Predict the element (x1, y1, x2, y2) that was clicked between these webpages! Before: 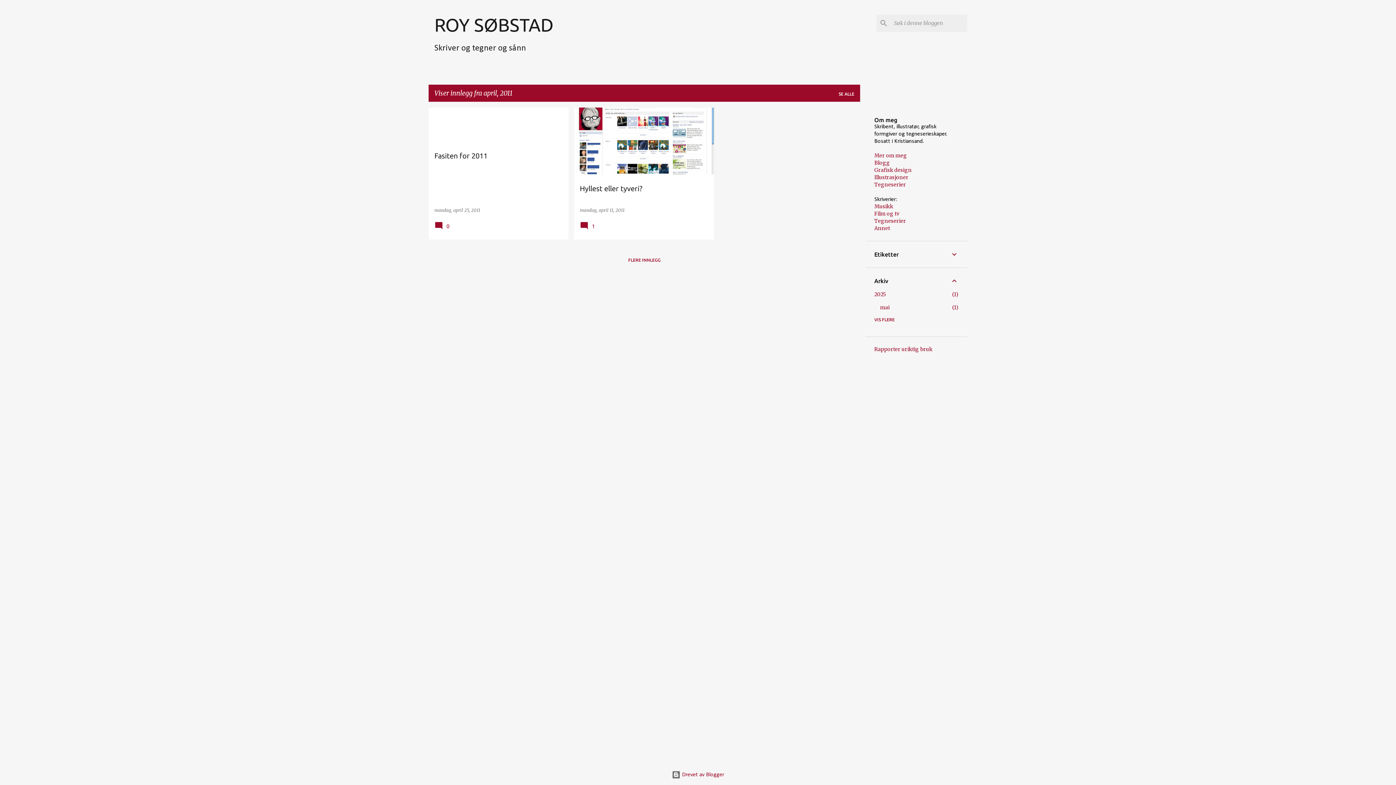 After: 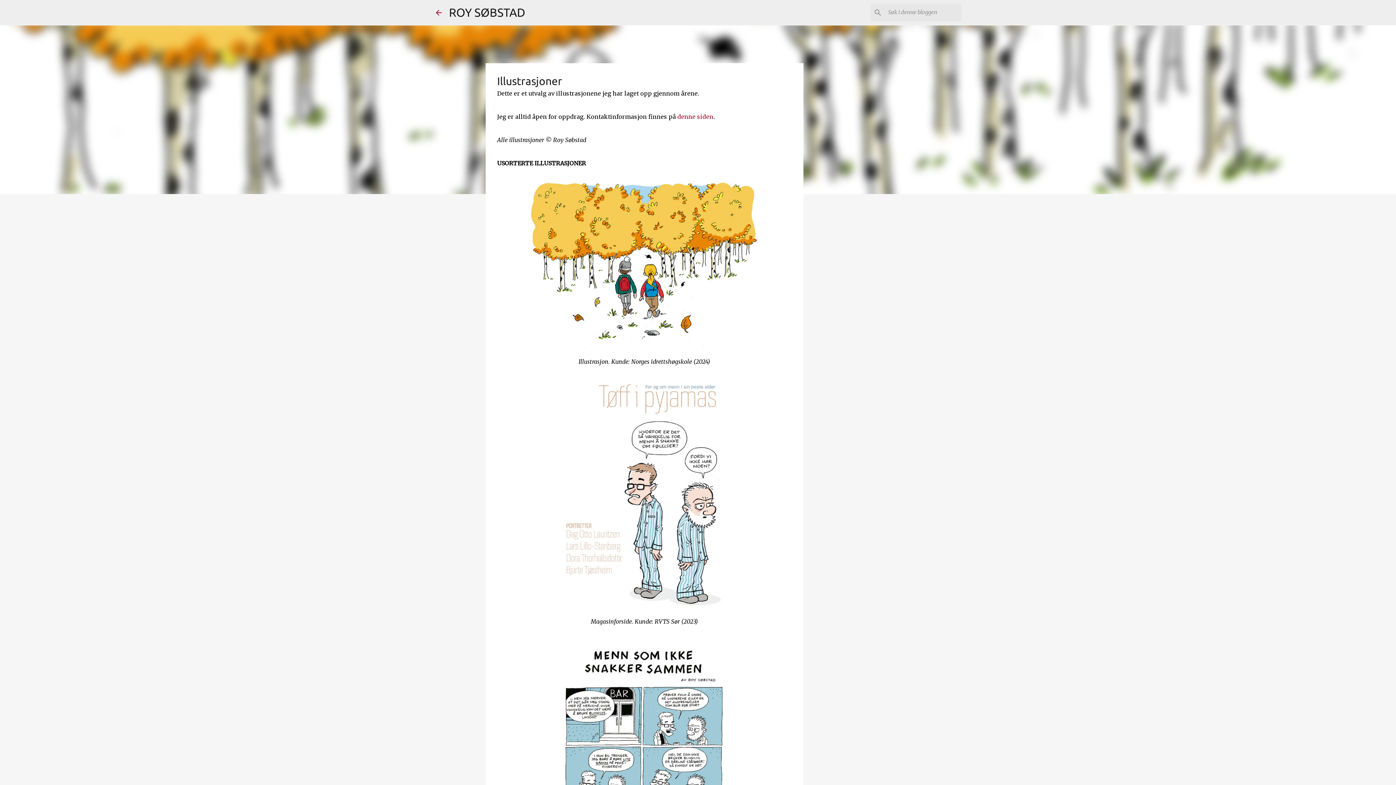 Action: label: Illustrasjoner bbox: (874, 174, 908, 180)